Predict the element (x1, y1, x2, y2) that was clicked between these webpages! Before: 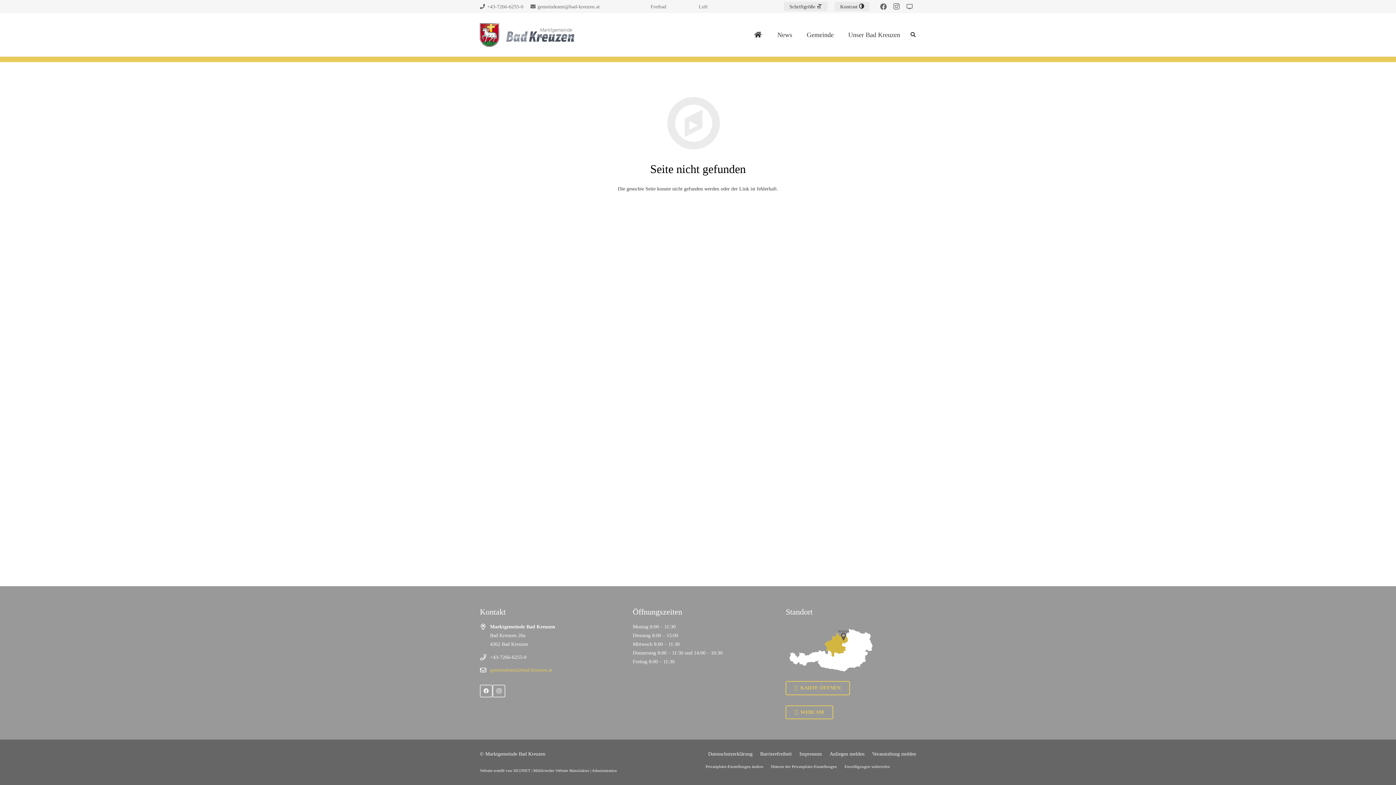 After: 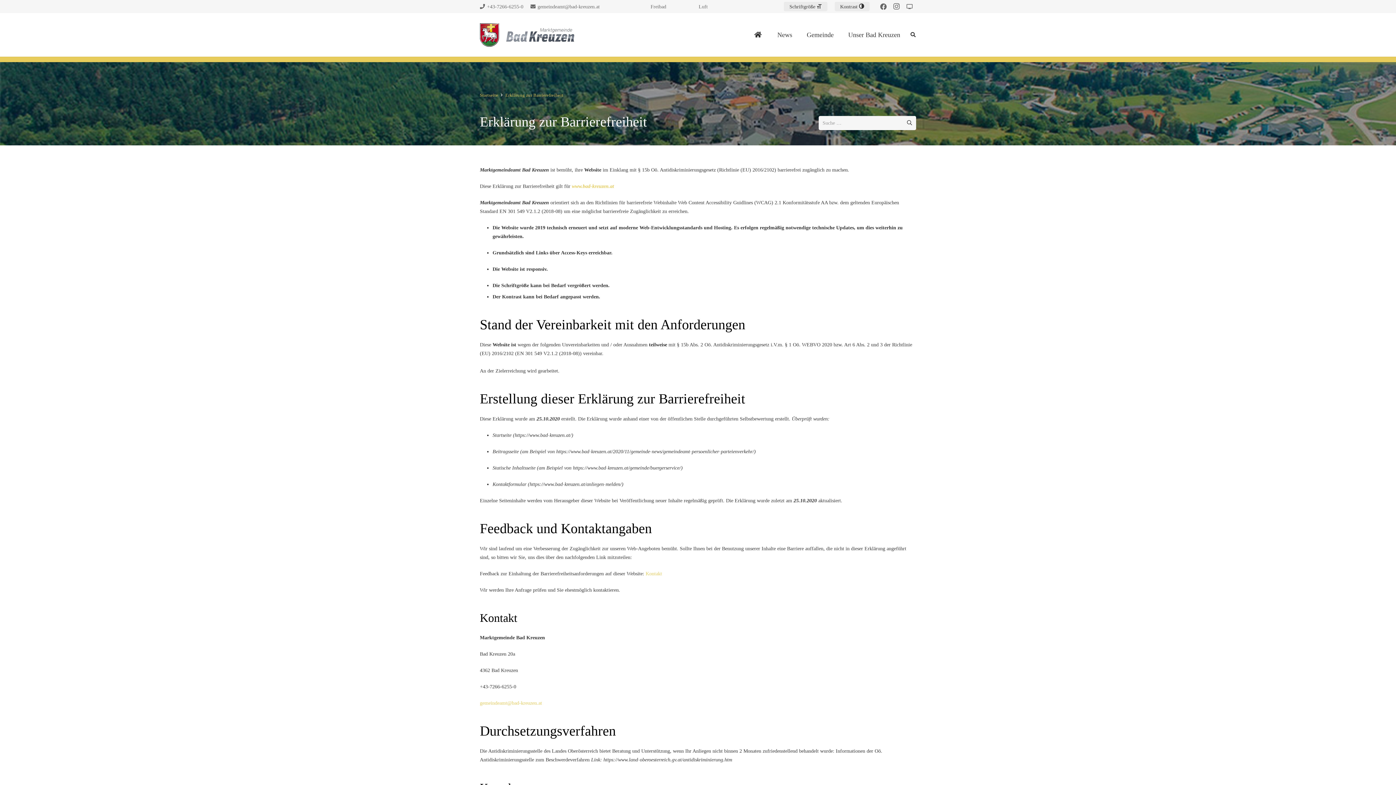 Action: bbox: (760, 751, 792, 757) label: Barrierefreiheit